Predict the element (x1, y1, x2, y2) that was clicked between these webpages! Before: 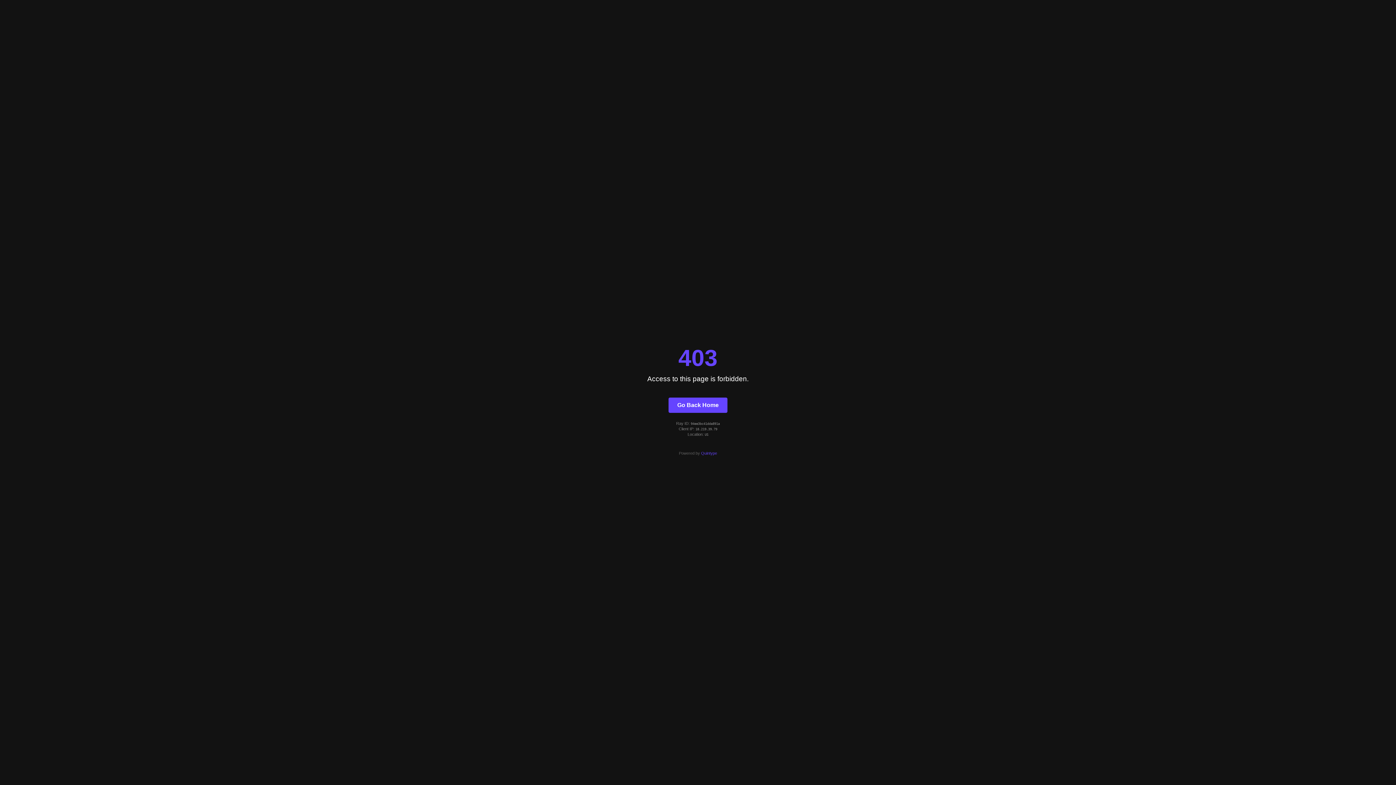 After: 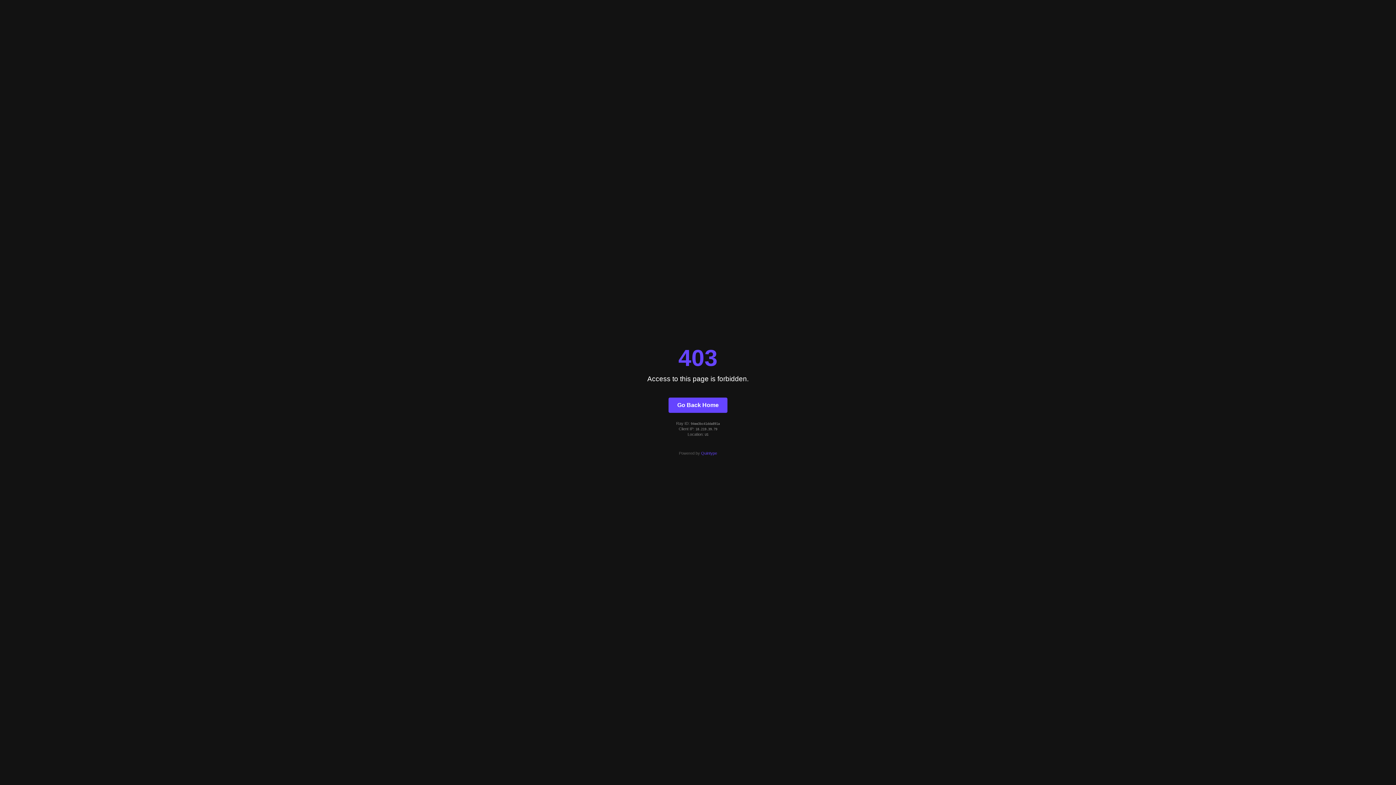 Action: label: Quintype bbox: (701, 451, 717, 455)